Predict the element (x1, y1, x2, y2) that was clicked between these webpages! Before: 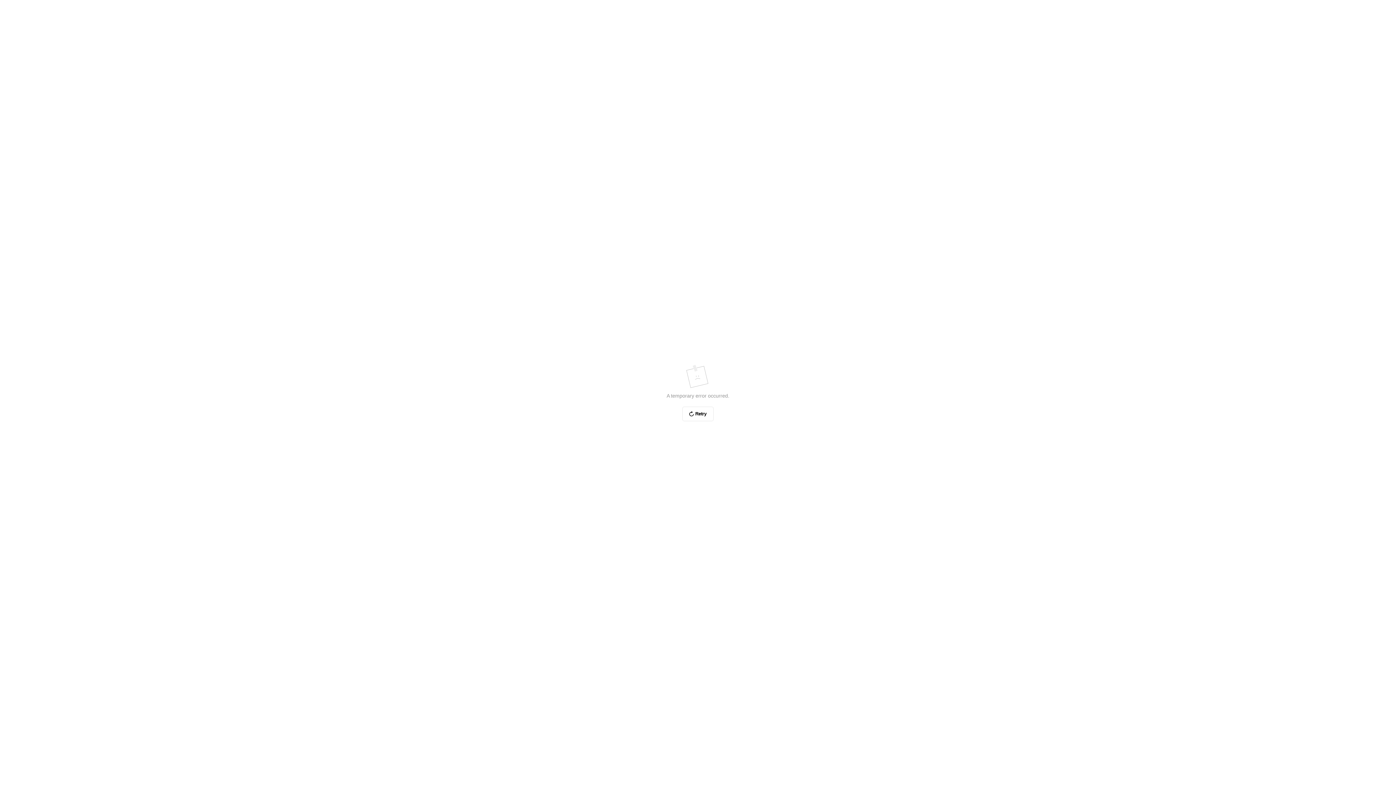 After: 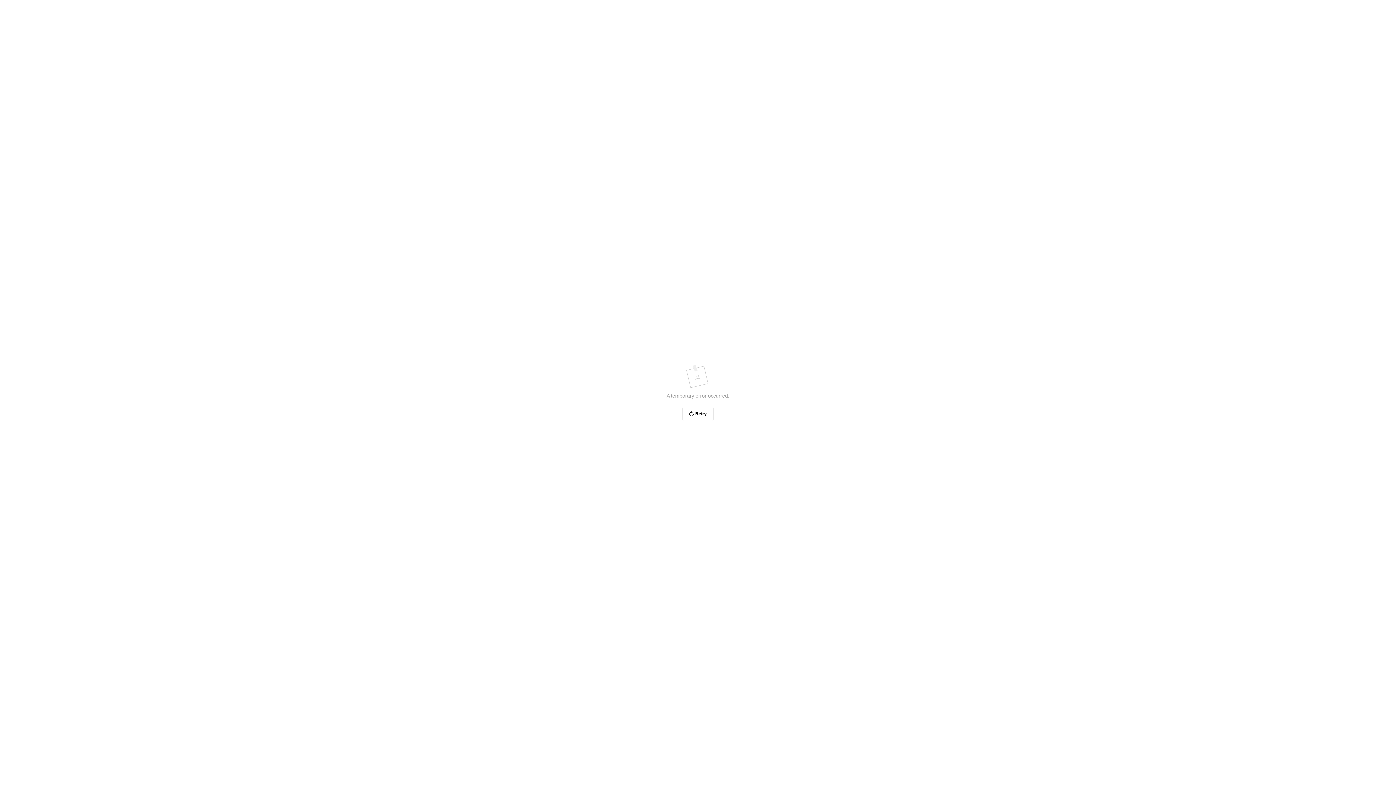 Action: label: Retry bbox: (682, 406, 713, 421)